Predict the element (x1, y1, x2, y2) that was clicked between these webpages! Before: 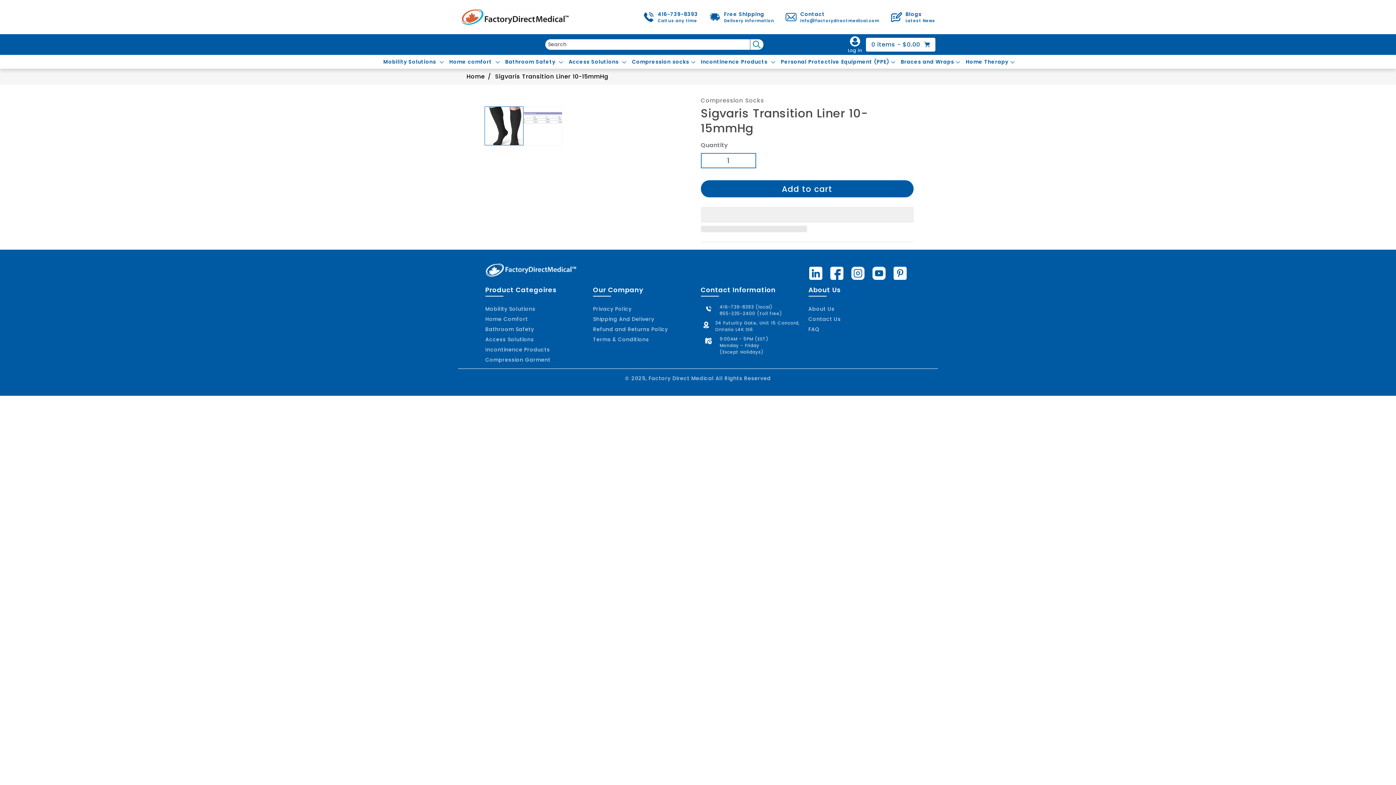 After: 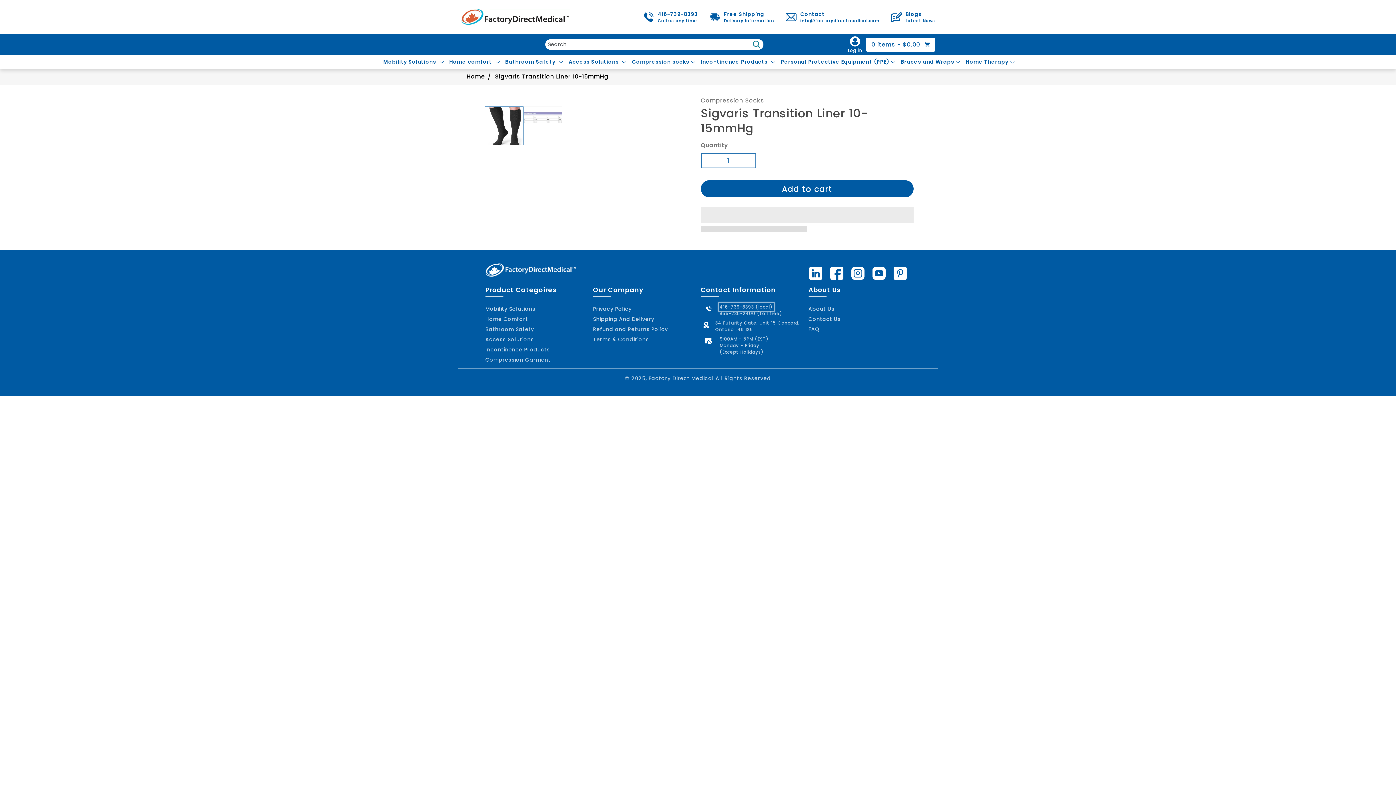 Action: label: 416-739-8393 (local) bbox: (719, 304, 772, 310)